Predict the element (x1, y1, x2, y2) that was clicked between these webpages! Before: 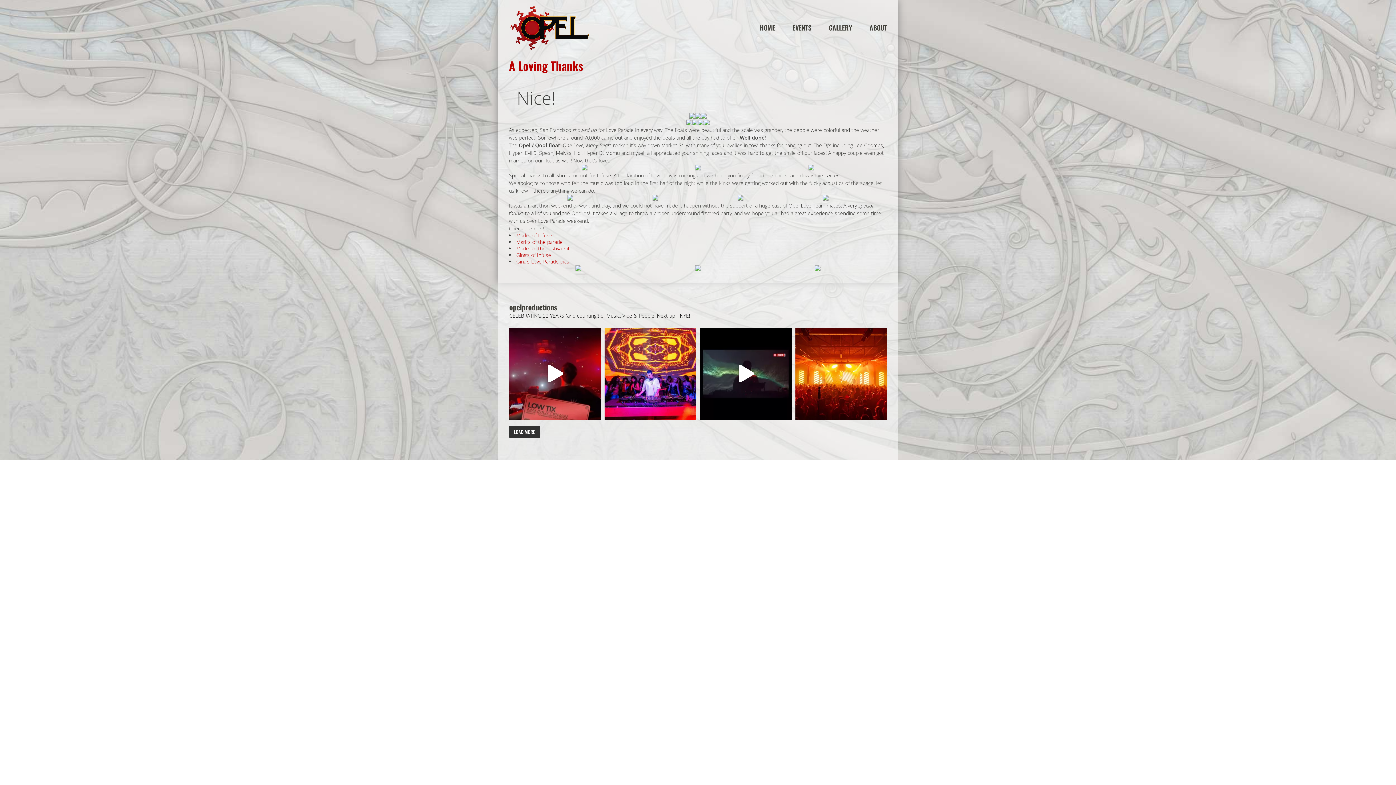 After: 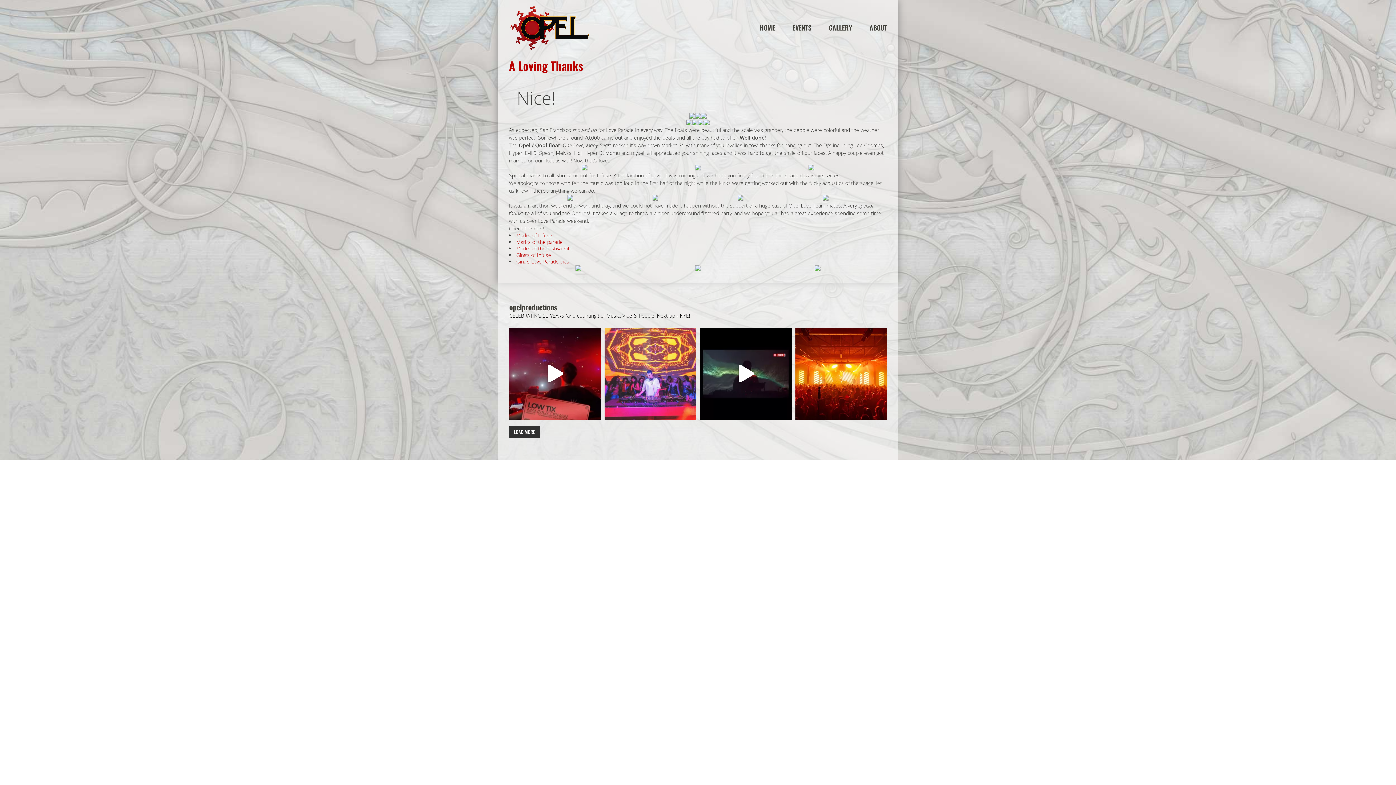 Action: bbox: (604, 328, 696, 419) label: Some of our past artists include @johnsummit , @go